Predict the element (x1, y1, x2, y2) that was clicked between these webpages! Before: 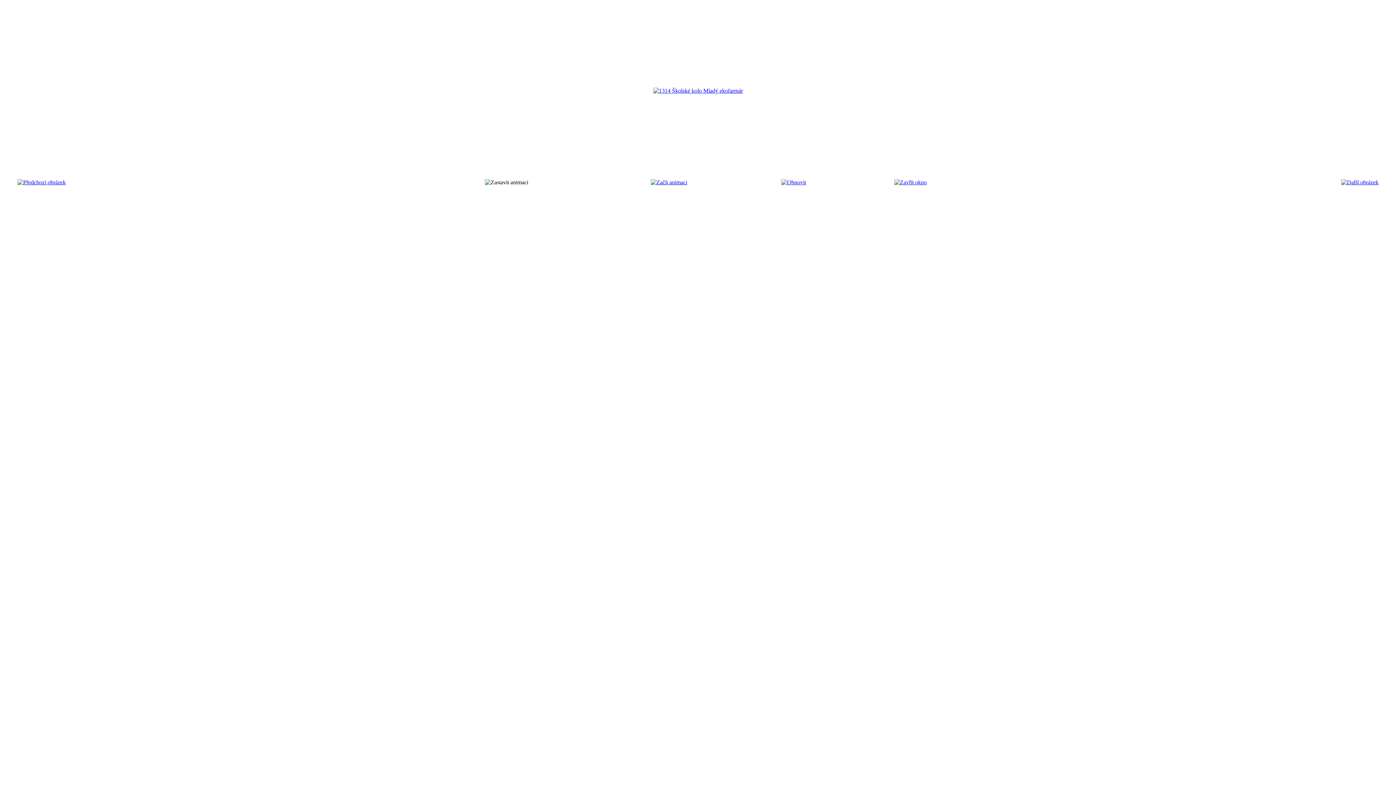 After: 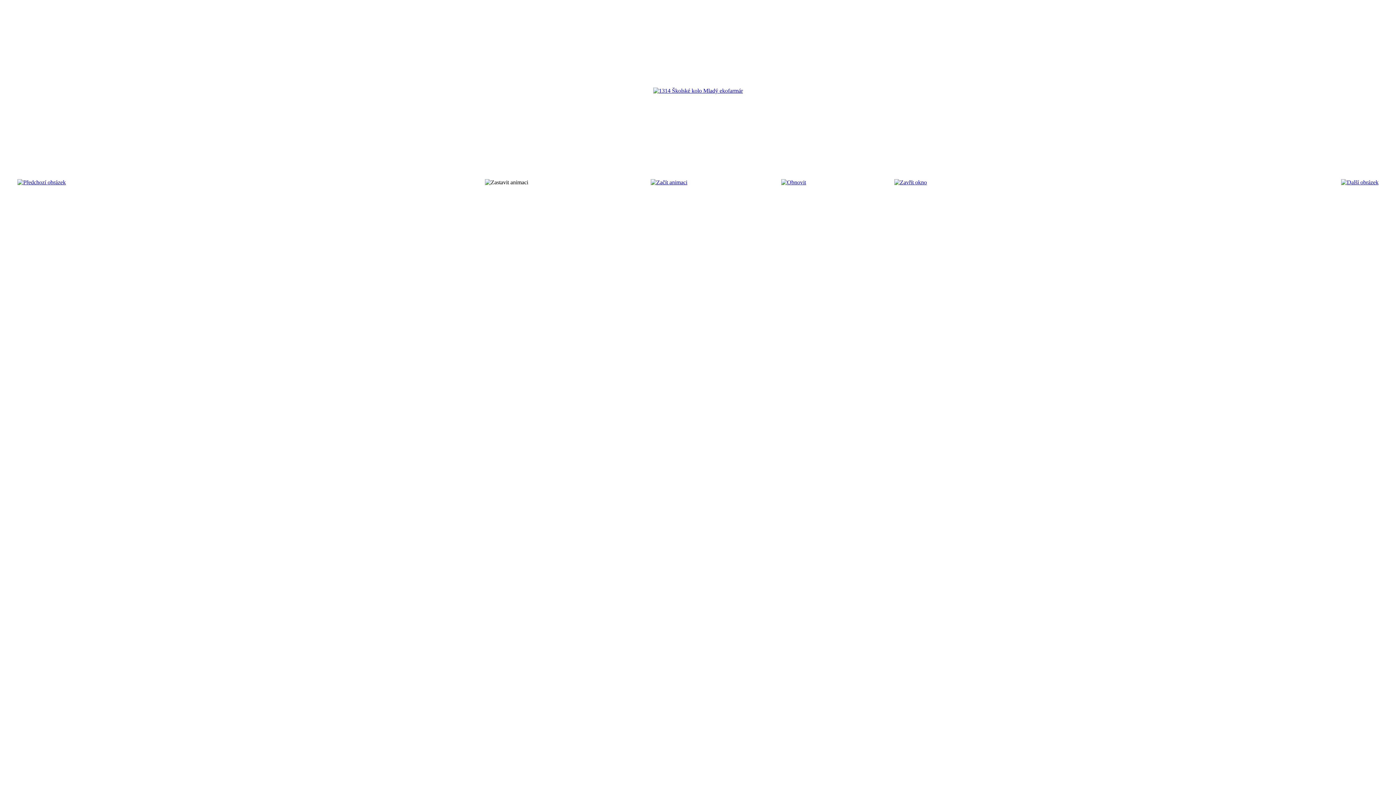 Action: bbox: (894, 179, 927, 185)